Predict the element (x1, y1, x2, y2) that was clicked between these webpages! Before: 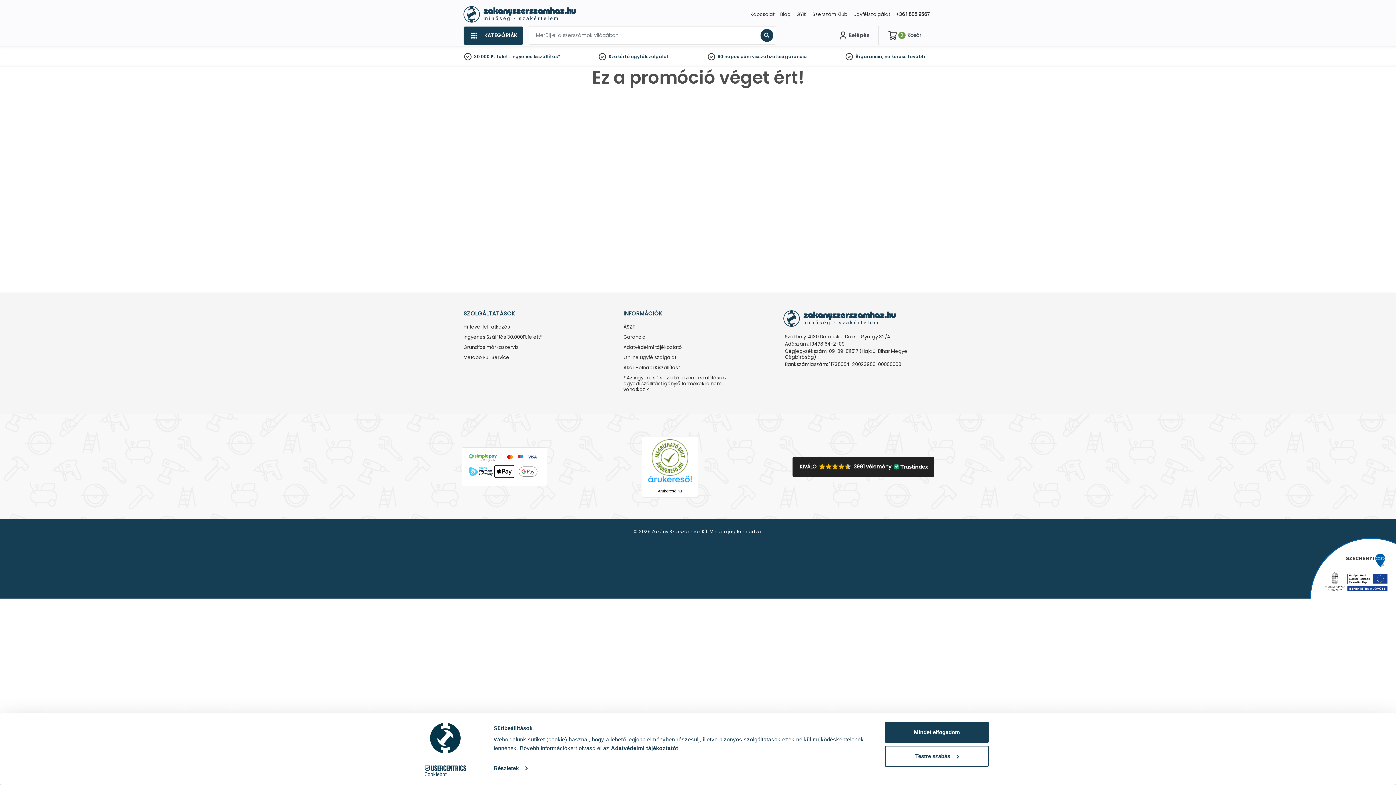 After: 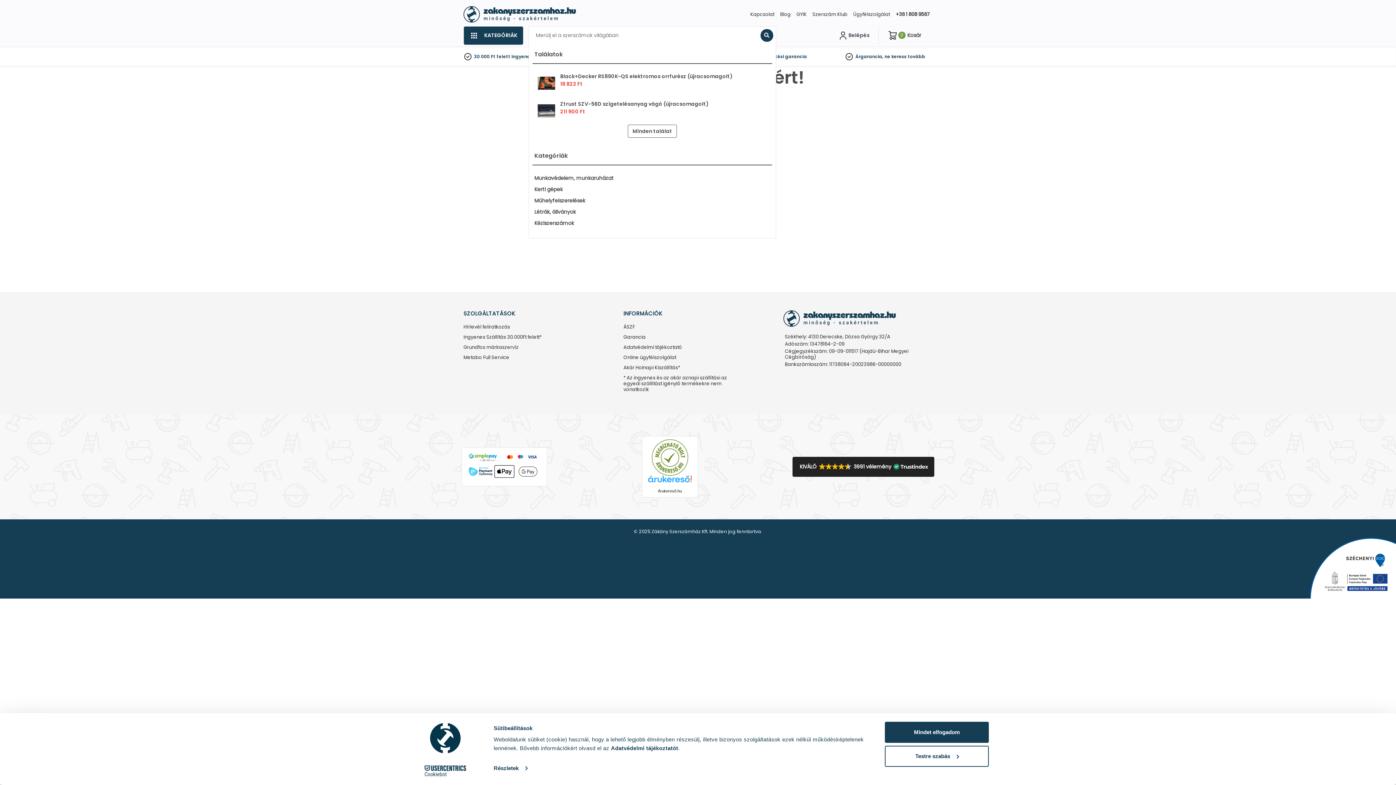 Action: label: Keresés bbox: (760, 29, 773, 41)